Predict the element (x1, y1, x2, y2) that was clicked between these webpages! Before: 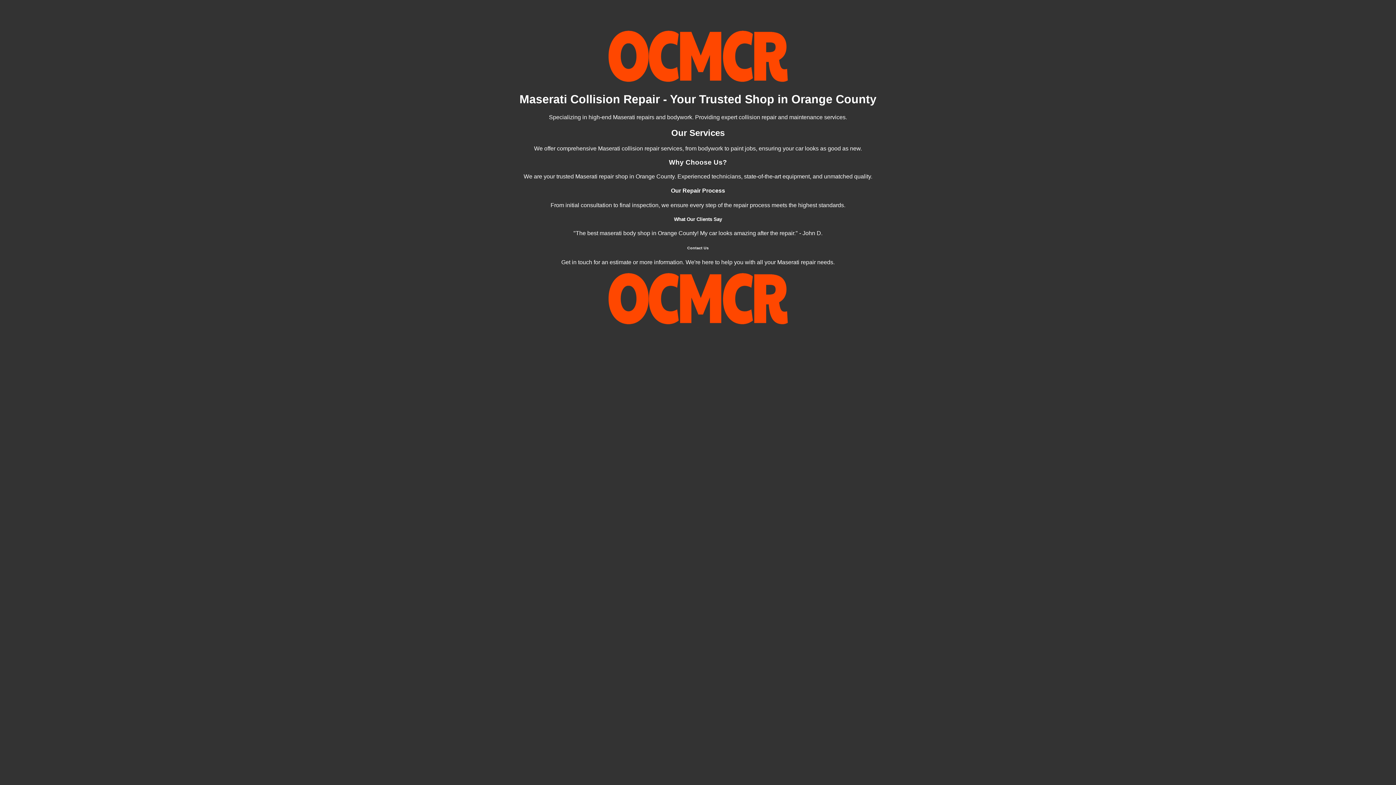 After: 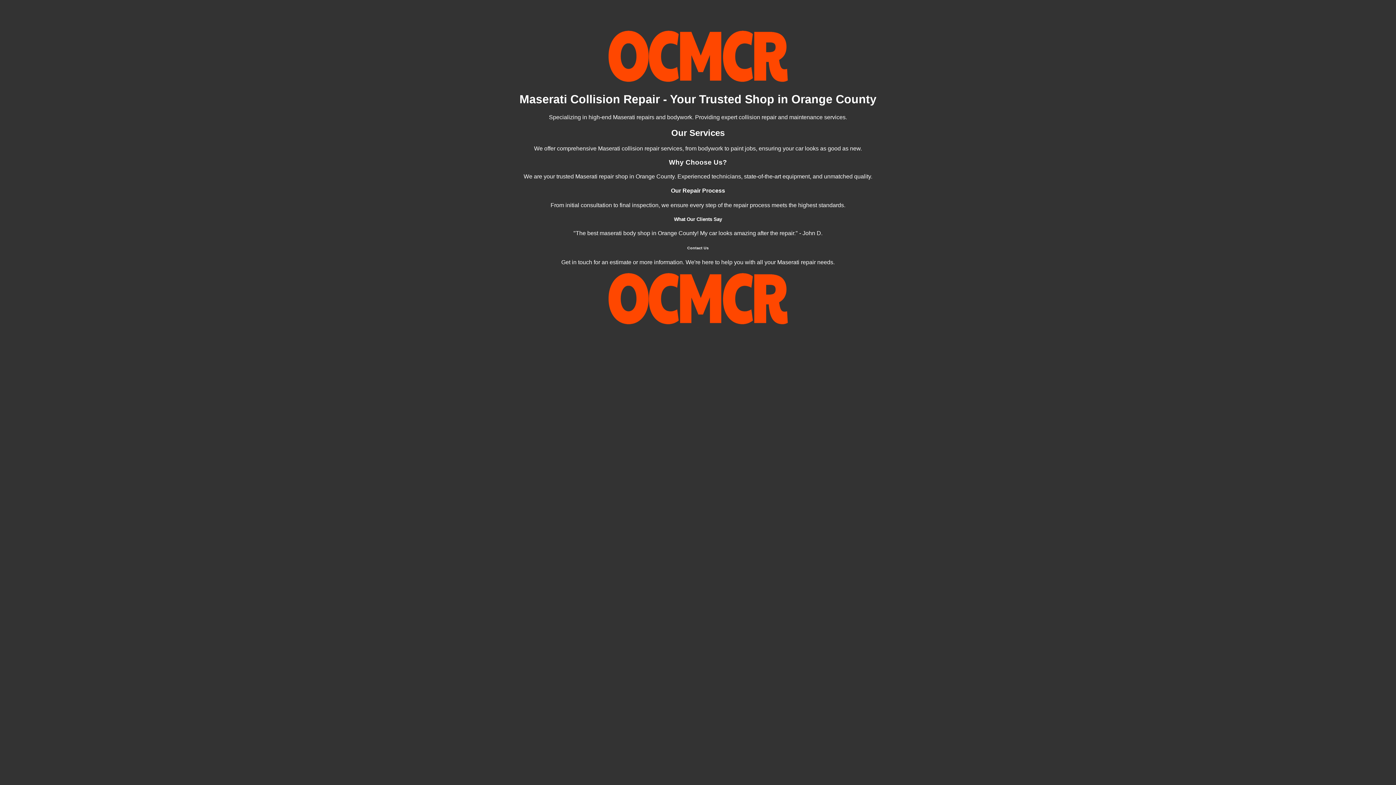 Action: bbox: (607, 78, 789, 84)